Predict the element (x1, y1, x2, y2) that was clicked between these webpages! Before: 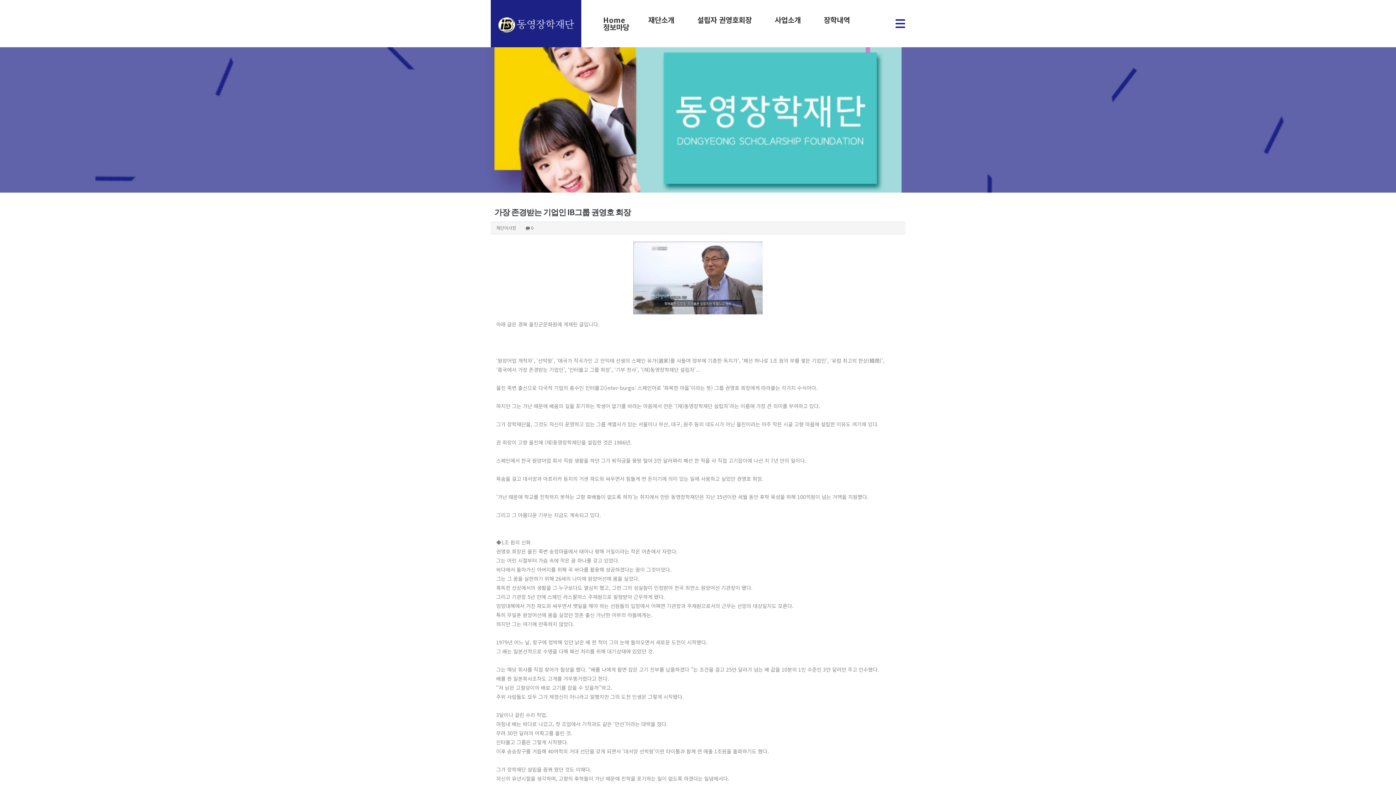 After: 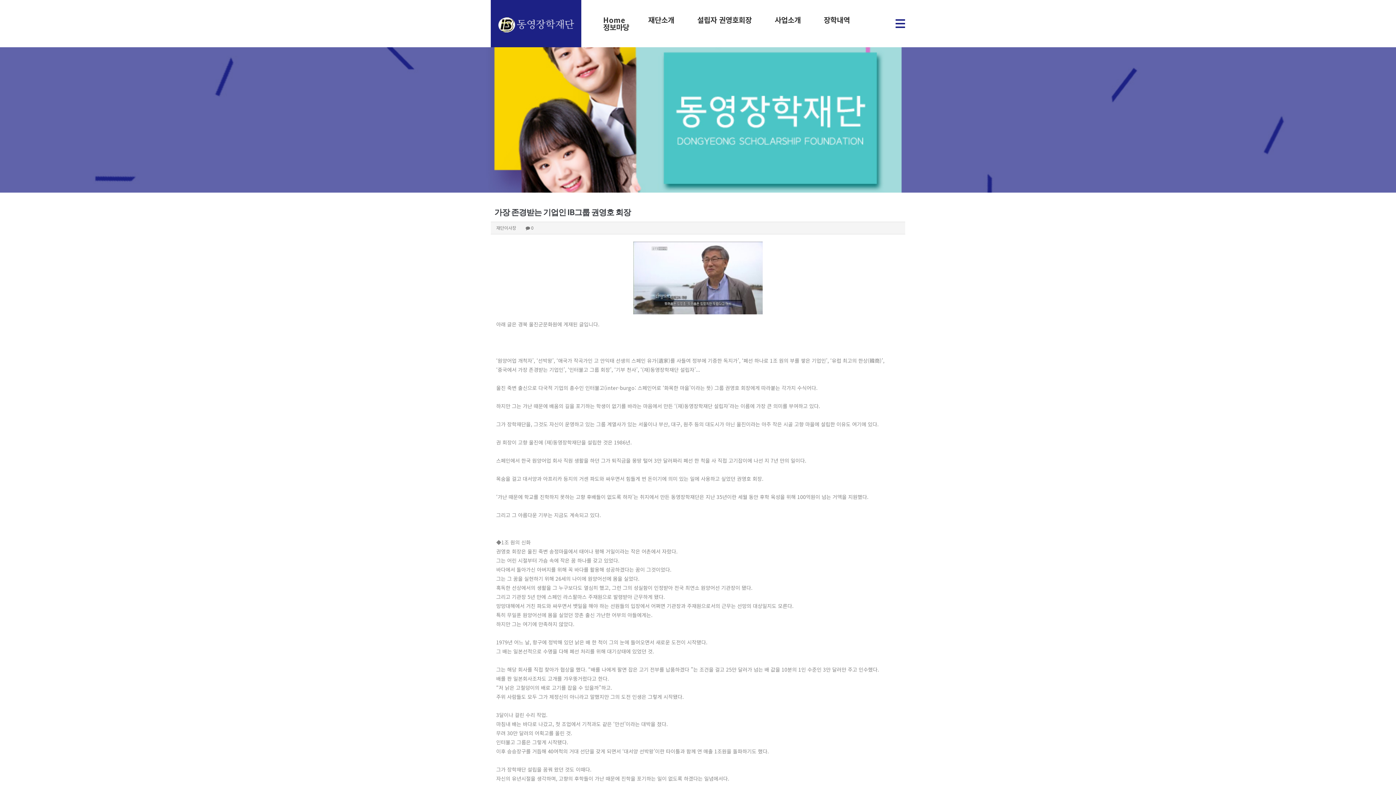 Action: bbox: (0, 47, 1396, 192)